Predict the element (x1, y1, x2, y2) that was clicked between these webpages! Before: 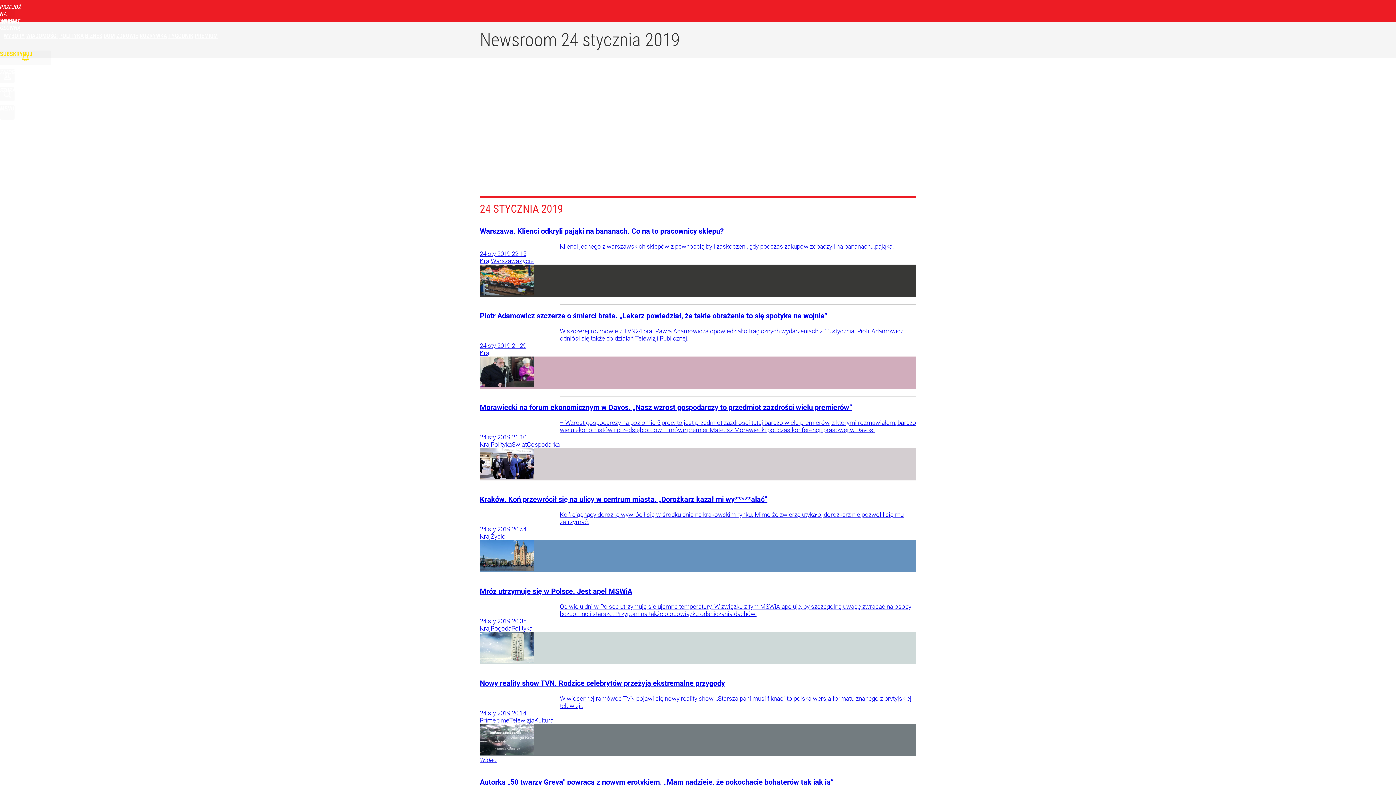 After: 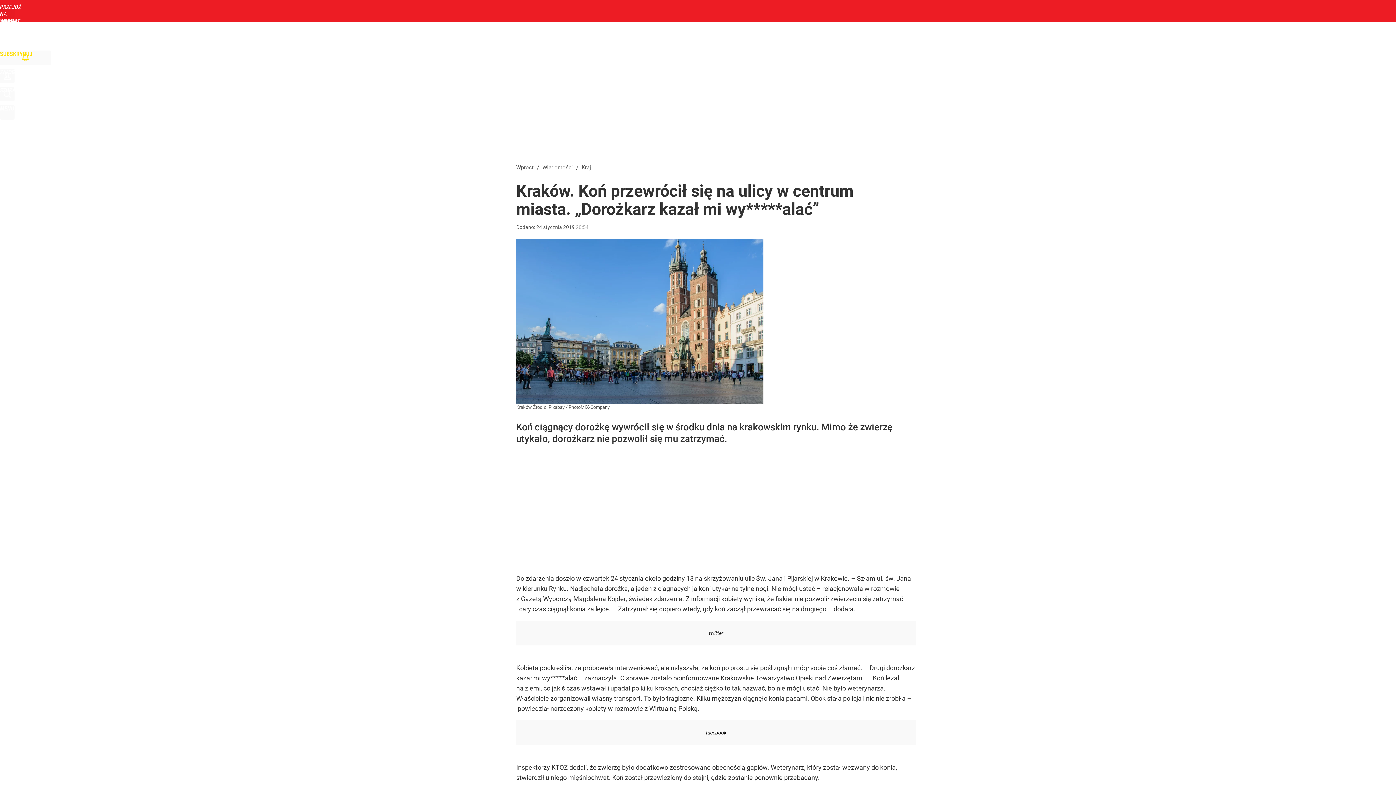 Action: bbox: (480, 495, 916, 572) label: Kraków. Koń przewrócił się na ulicy w centrum miasta. „Dorożkarz kazał mi wy*****alać”

Koń ciągnący dorożkę wywrócił się w środku dnia na krakowskim rynku. Mimo że zwierzę utykało, dorożkarz nie pozwolił się mu zatrzymać.

24 sty 2019 20:54
KrajŻycie